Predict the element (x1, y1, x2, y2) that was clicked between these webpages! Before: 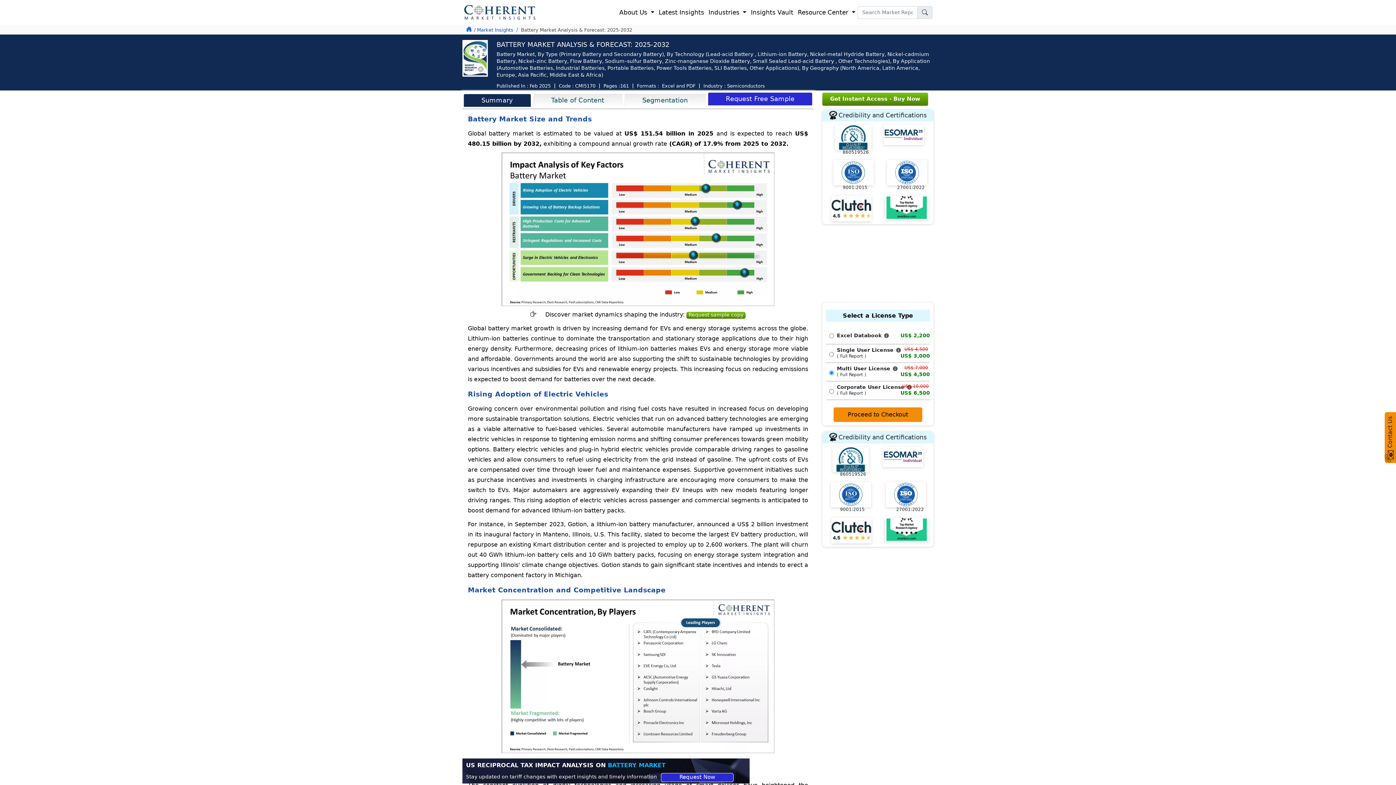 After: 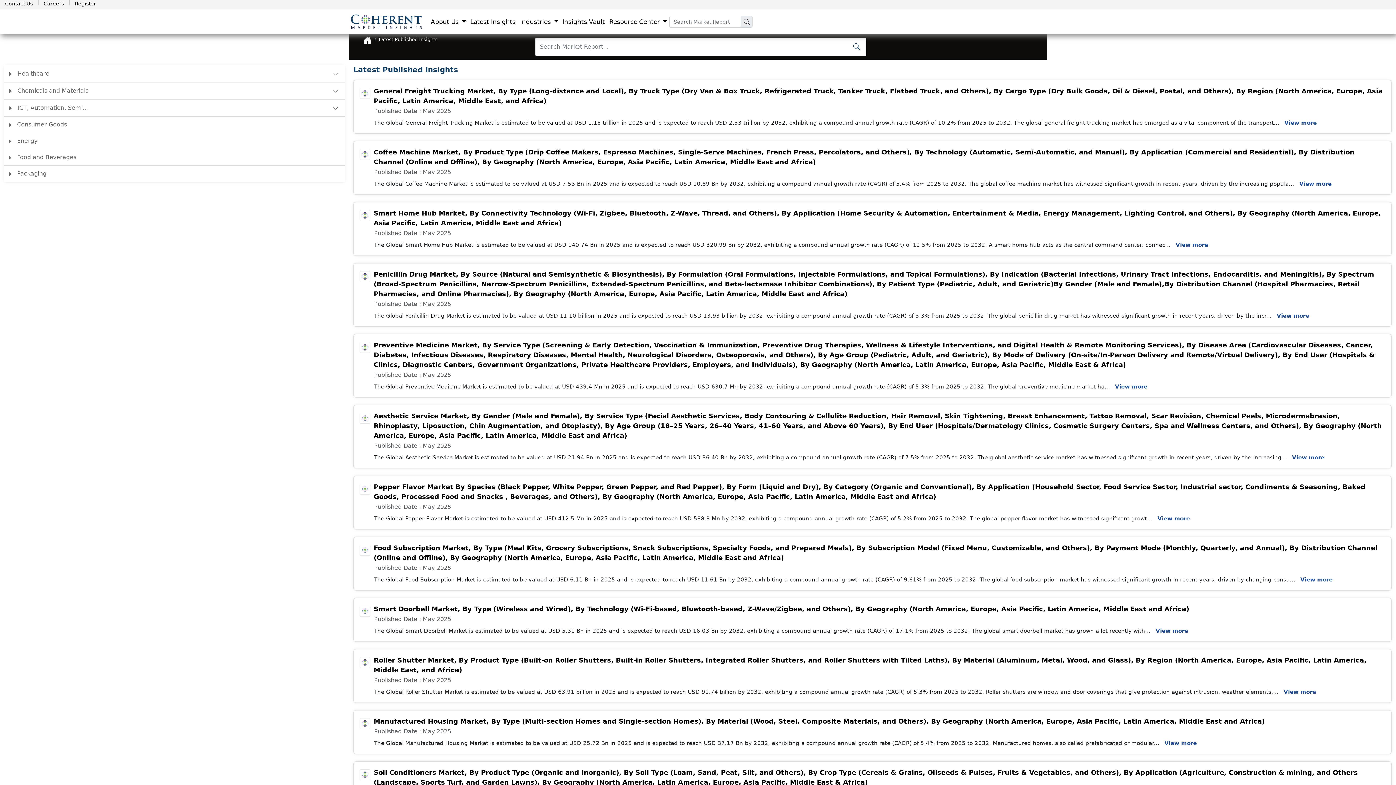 Action: bbox: (656, 7, 706, 17) label: Latest Insights